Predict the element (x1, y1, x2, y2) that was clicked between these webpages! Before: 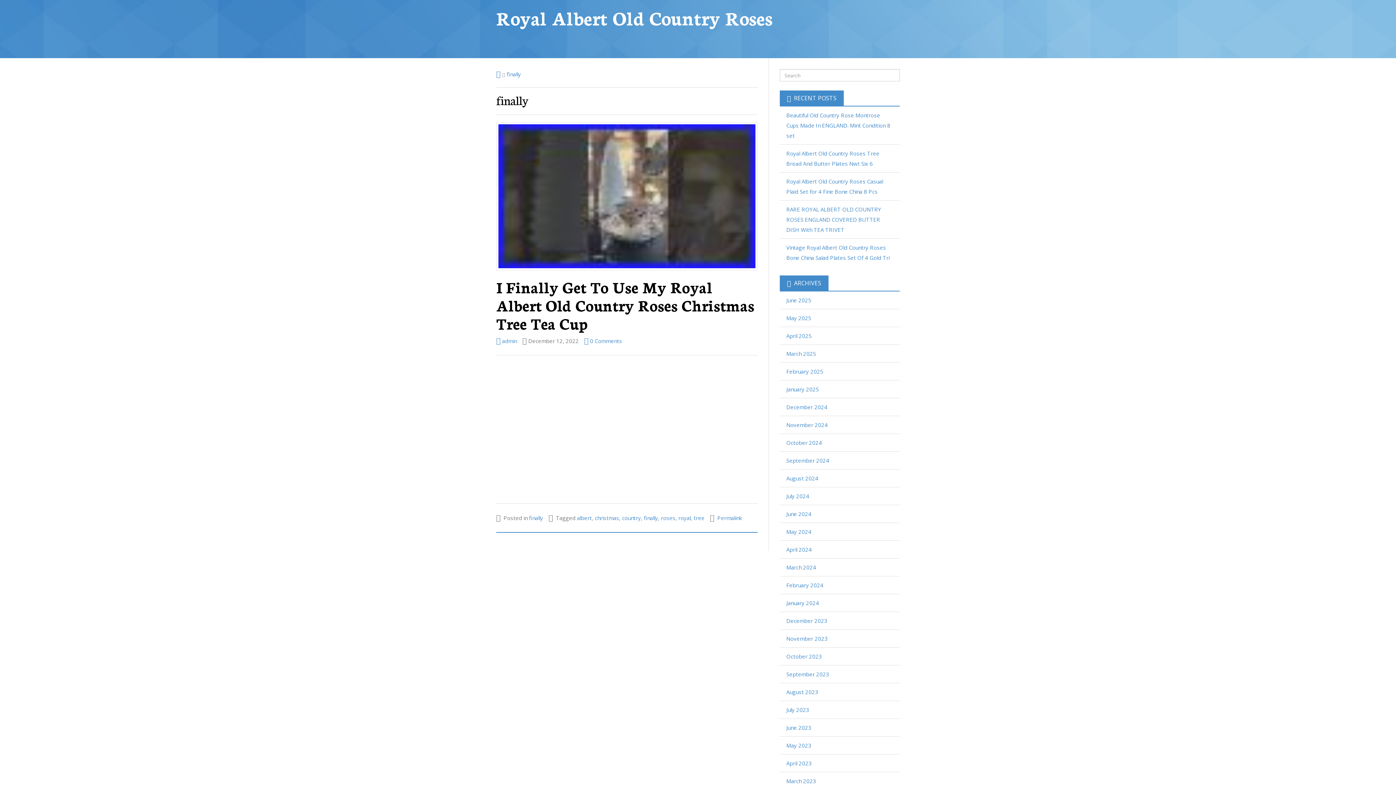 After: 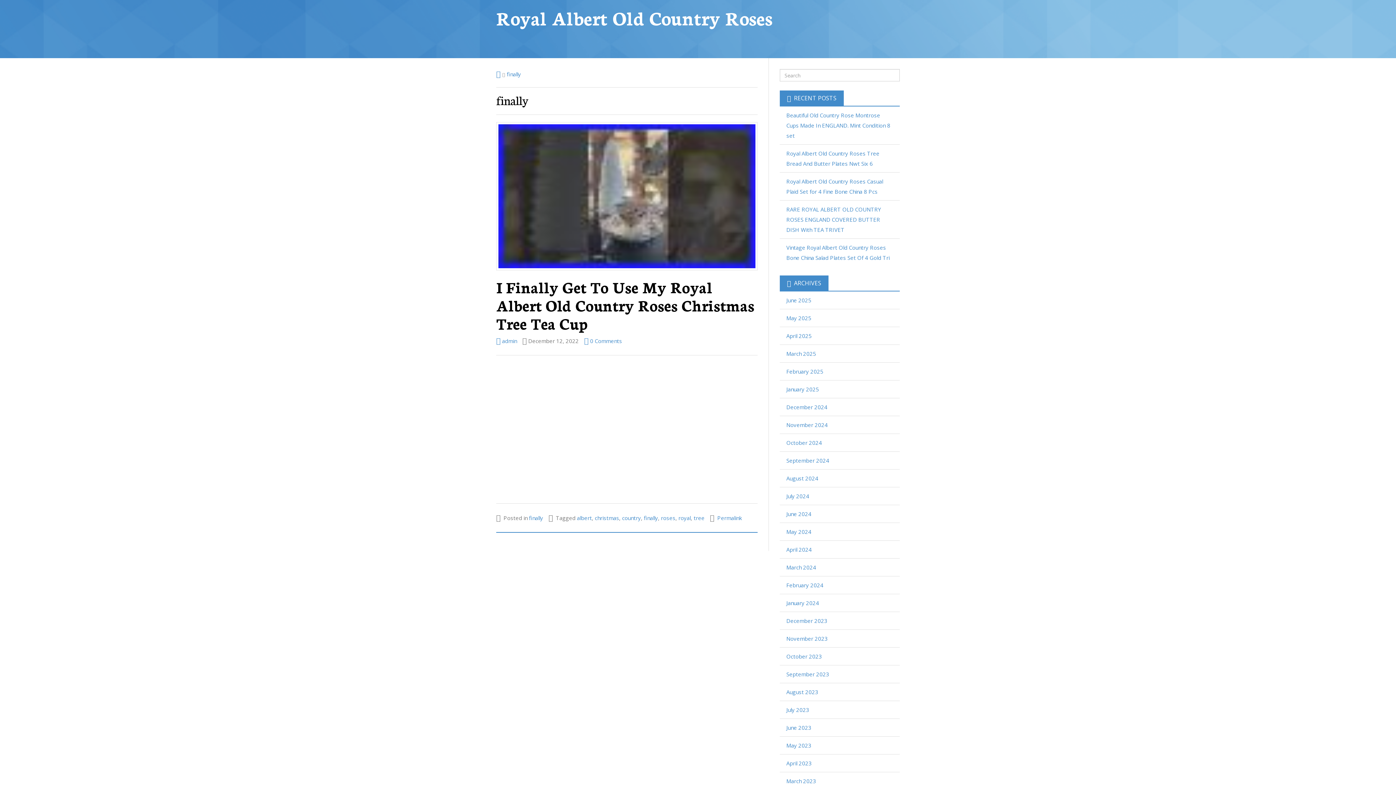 Action: label: finally bbox: (529, 514, 543, 521)